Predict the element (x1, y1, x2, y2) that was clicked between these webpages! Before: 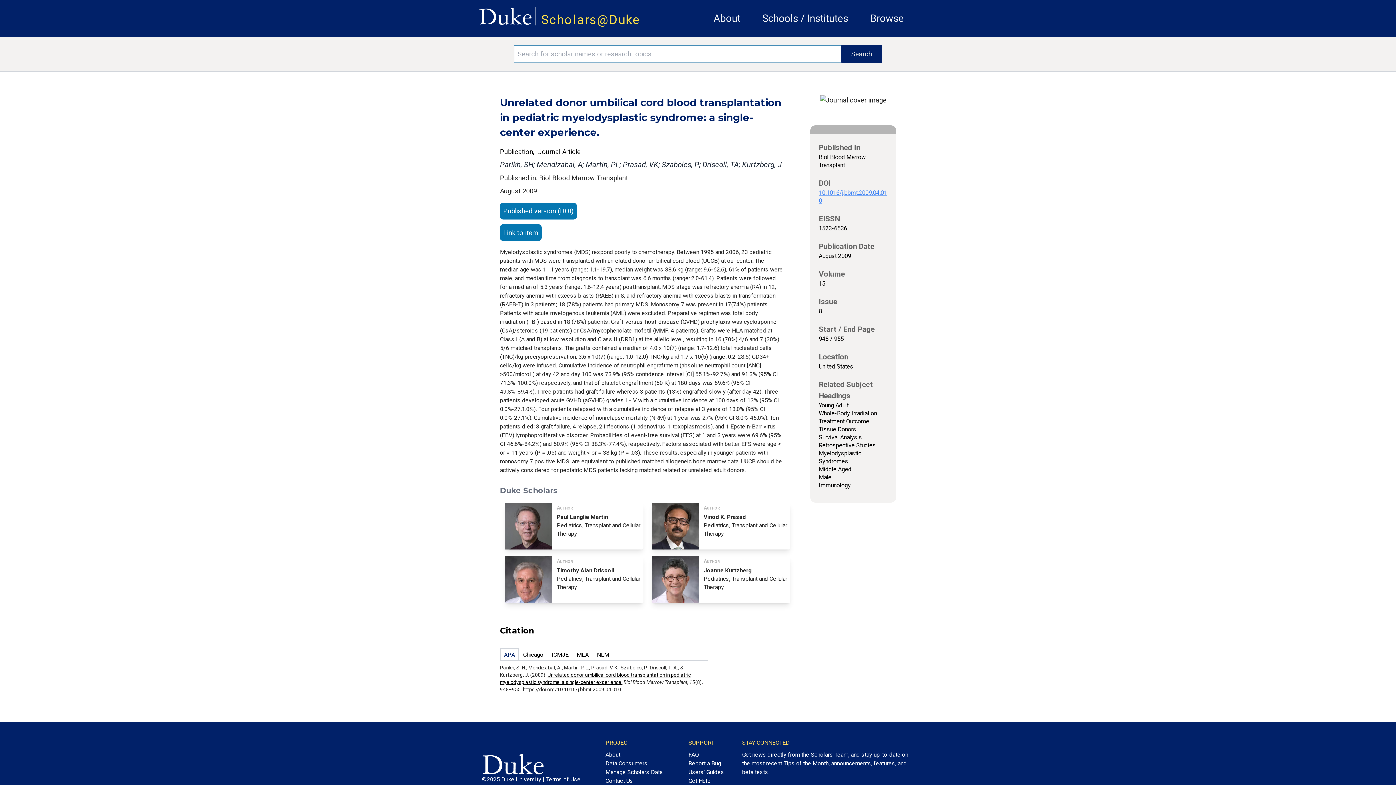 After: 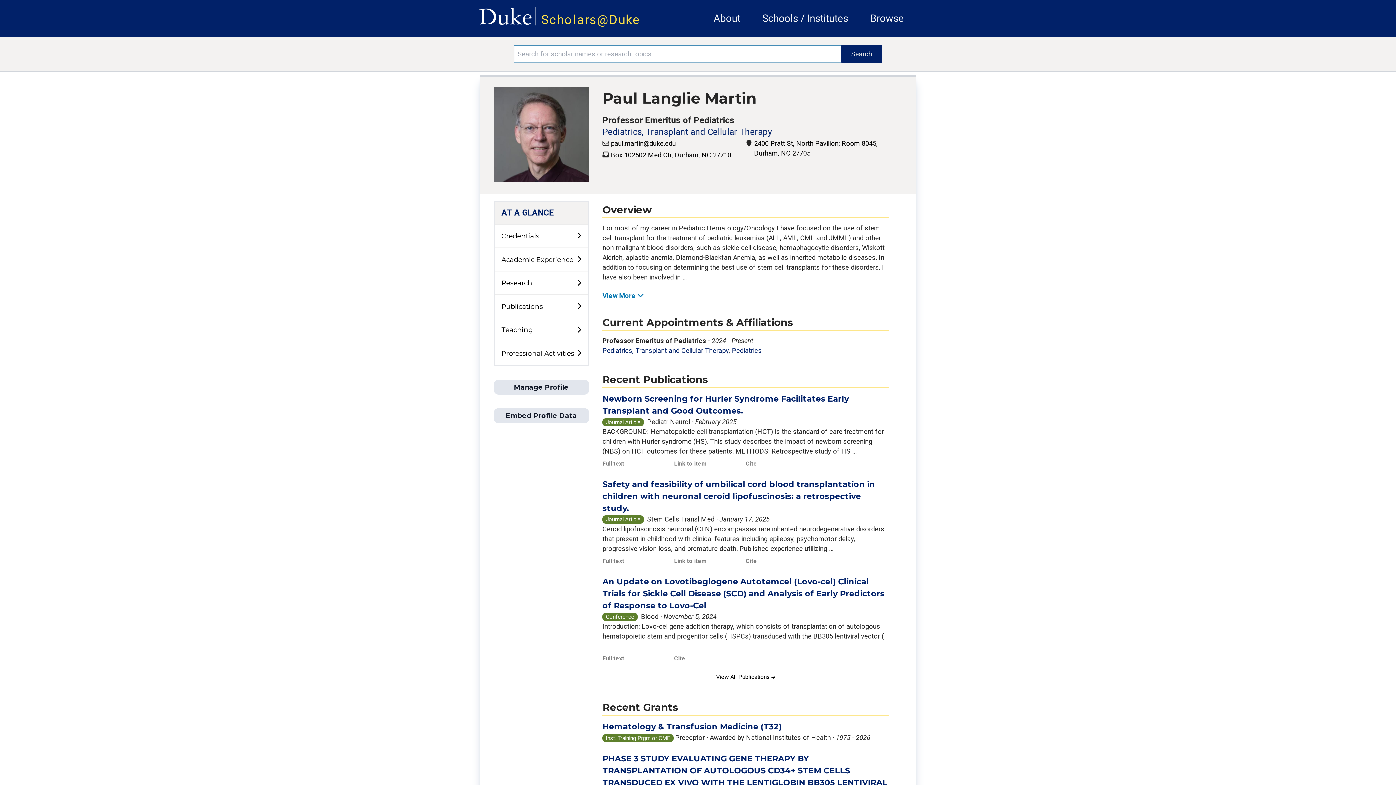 Action: label: Author
Paul Langlie Martin
Pediatrics, Transplant and Cellular Therapy bbox: (503, 503, 645, 549)